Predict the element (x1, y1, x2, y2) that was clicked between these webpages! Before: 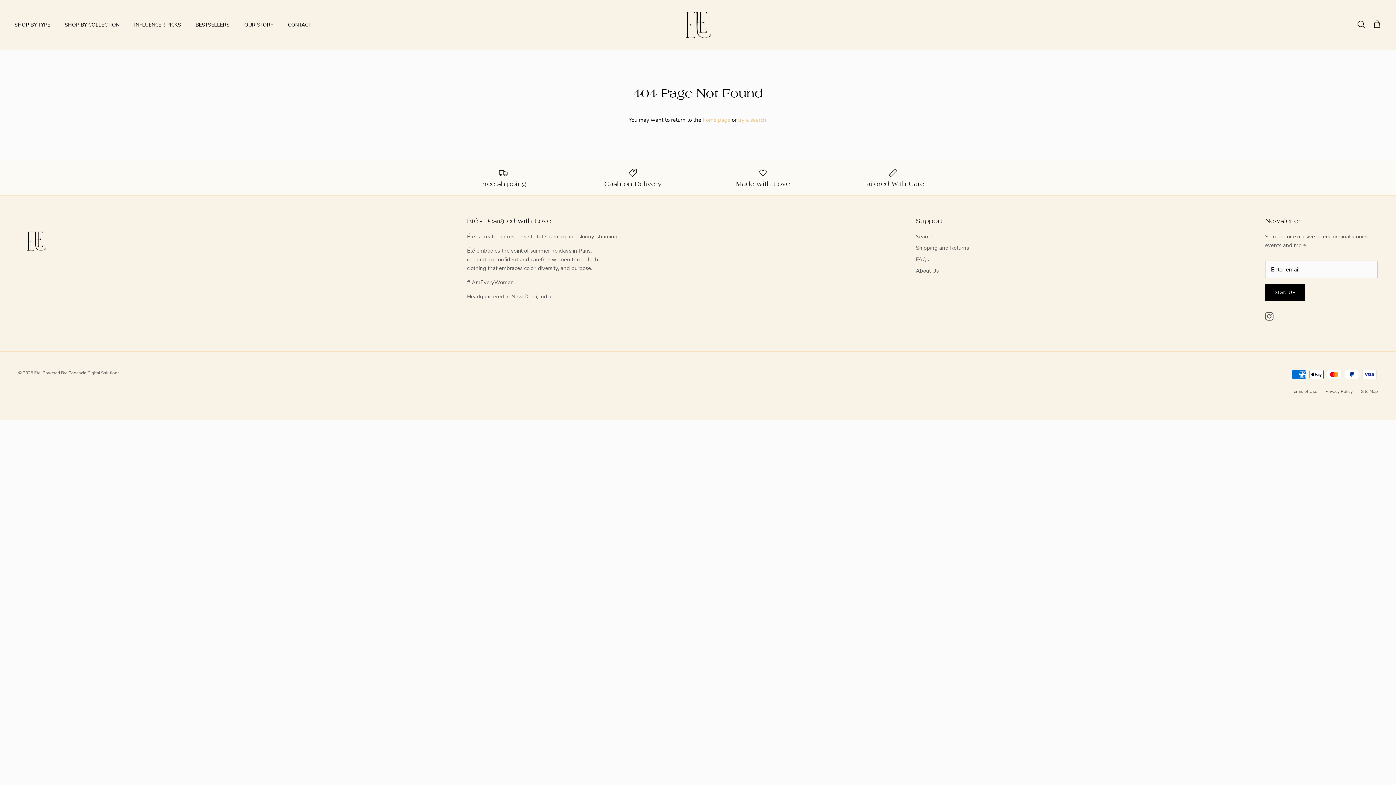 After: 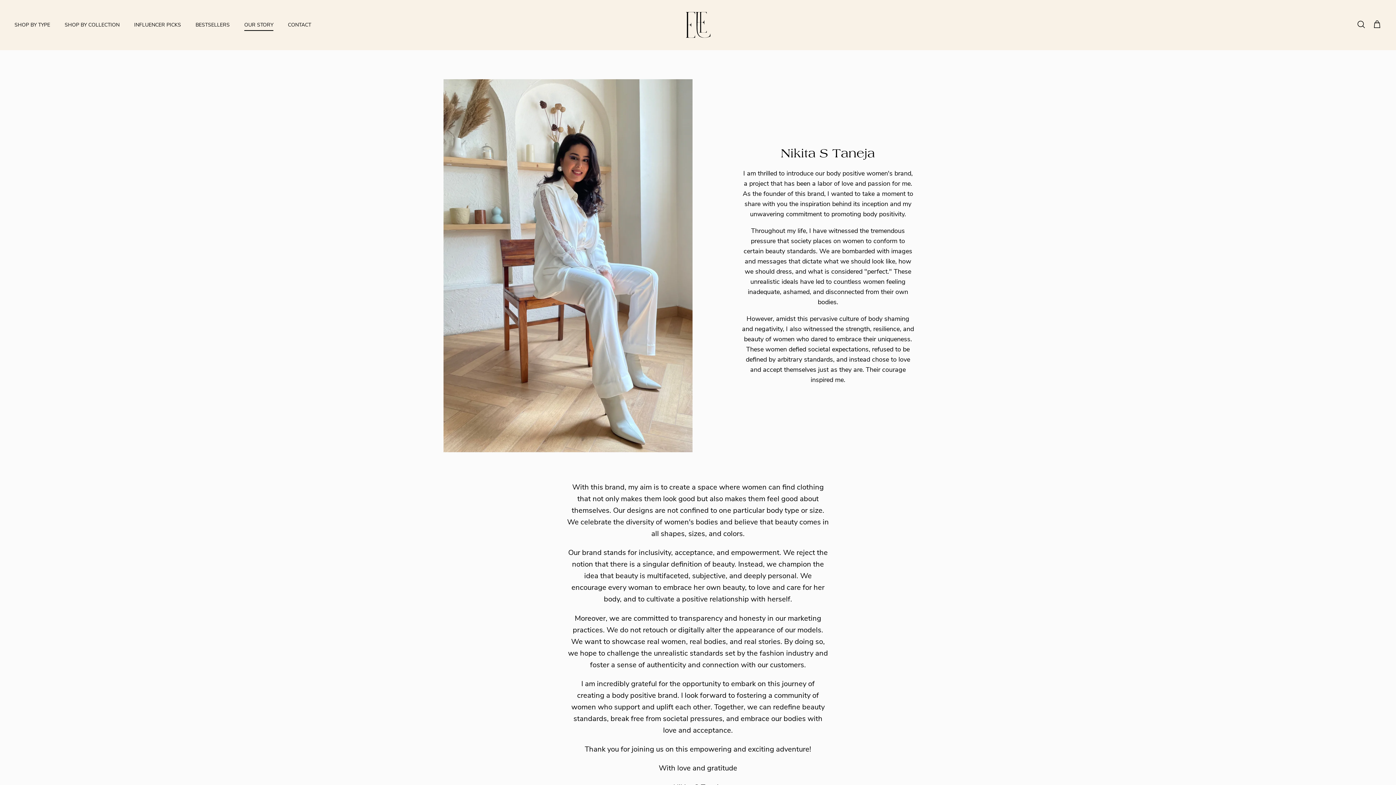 Action: bbox: (237, 13, 280, 36) label: OUR STORY